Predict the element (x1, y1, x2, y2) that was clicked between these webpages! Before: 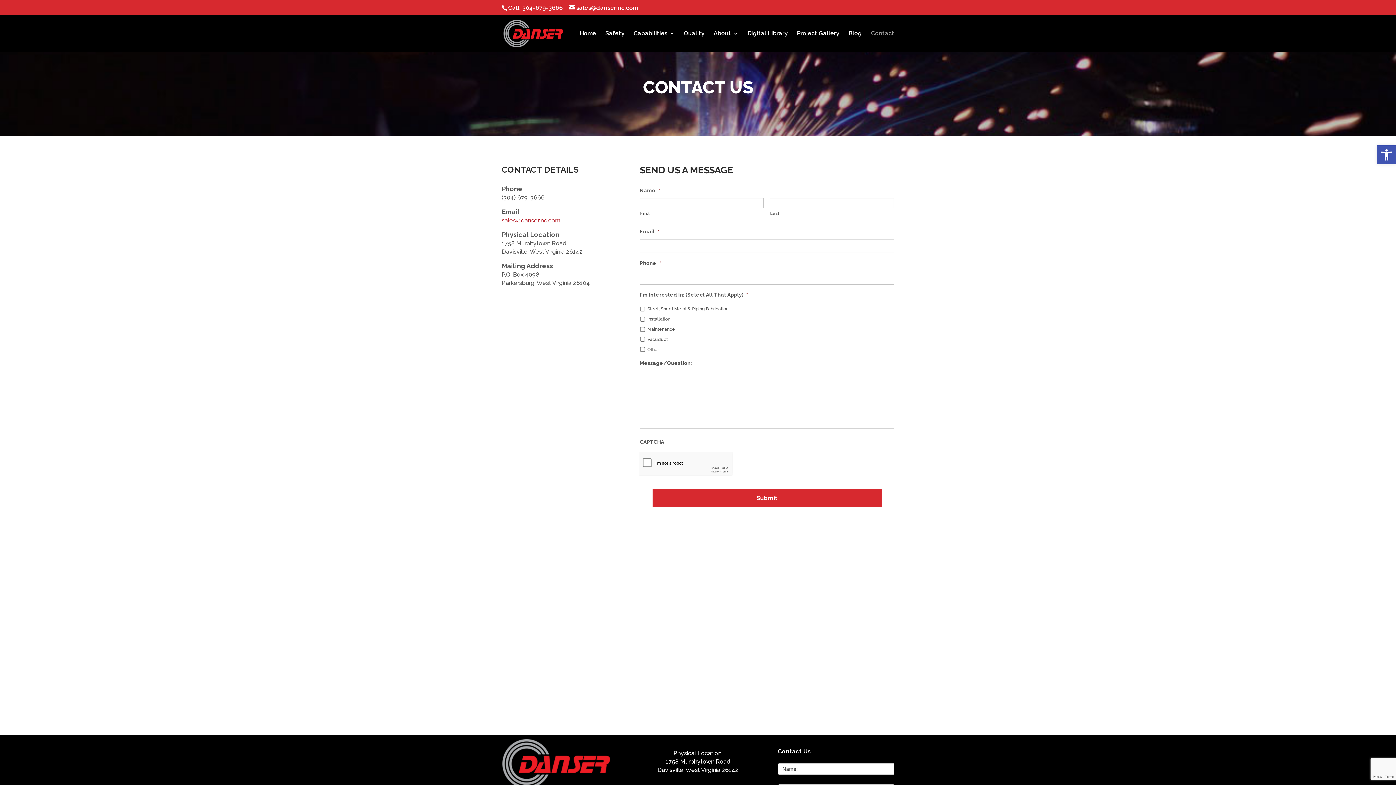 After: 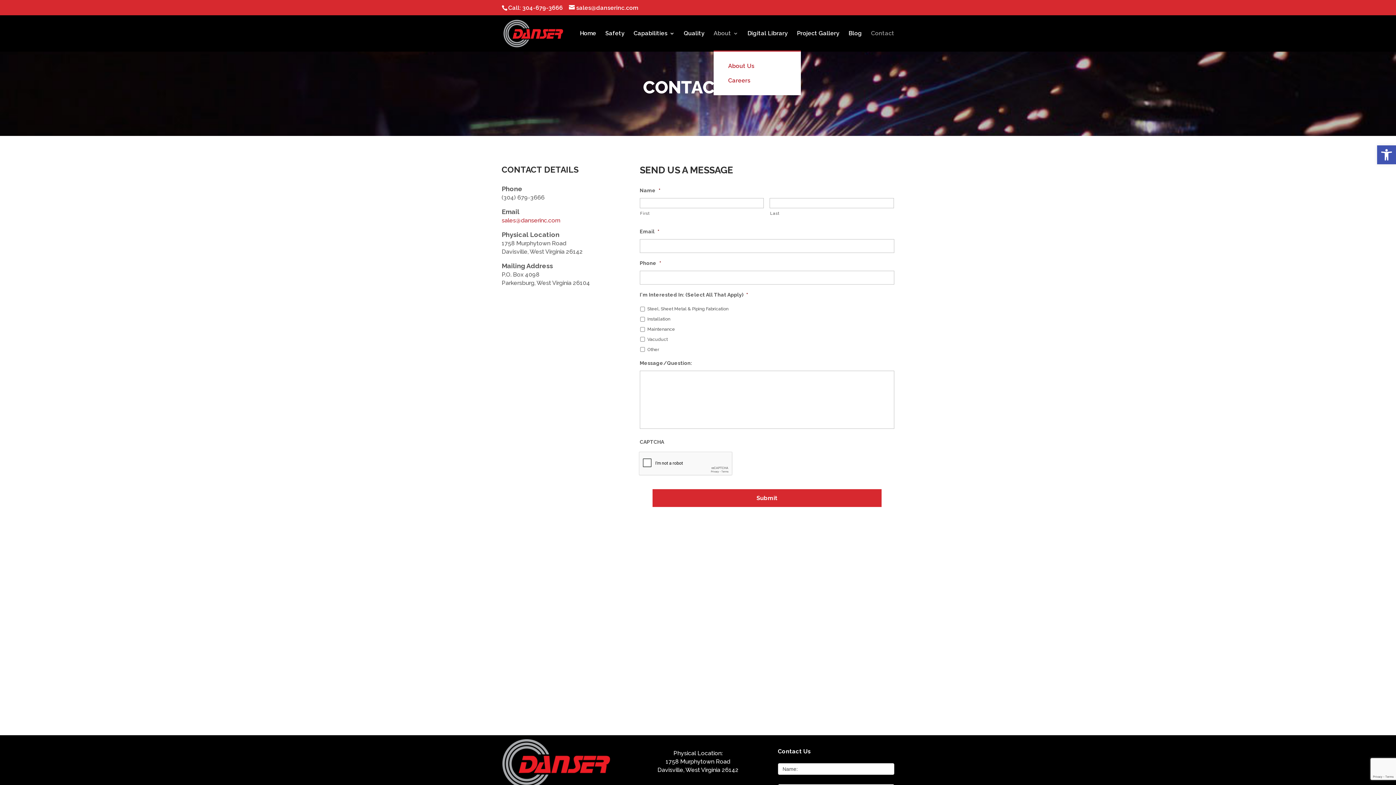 Action: label: About bbox: (713, 30, 738, 50)